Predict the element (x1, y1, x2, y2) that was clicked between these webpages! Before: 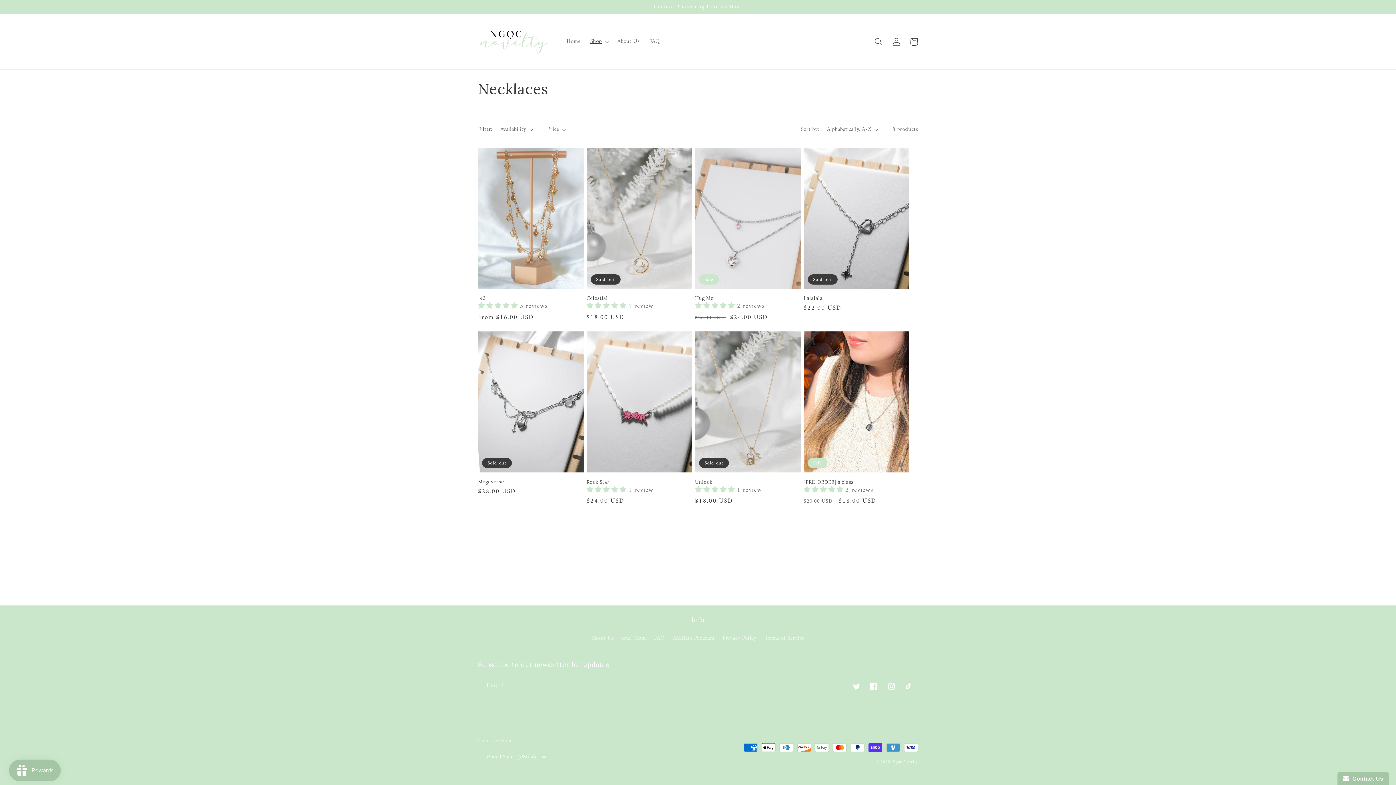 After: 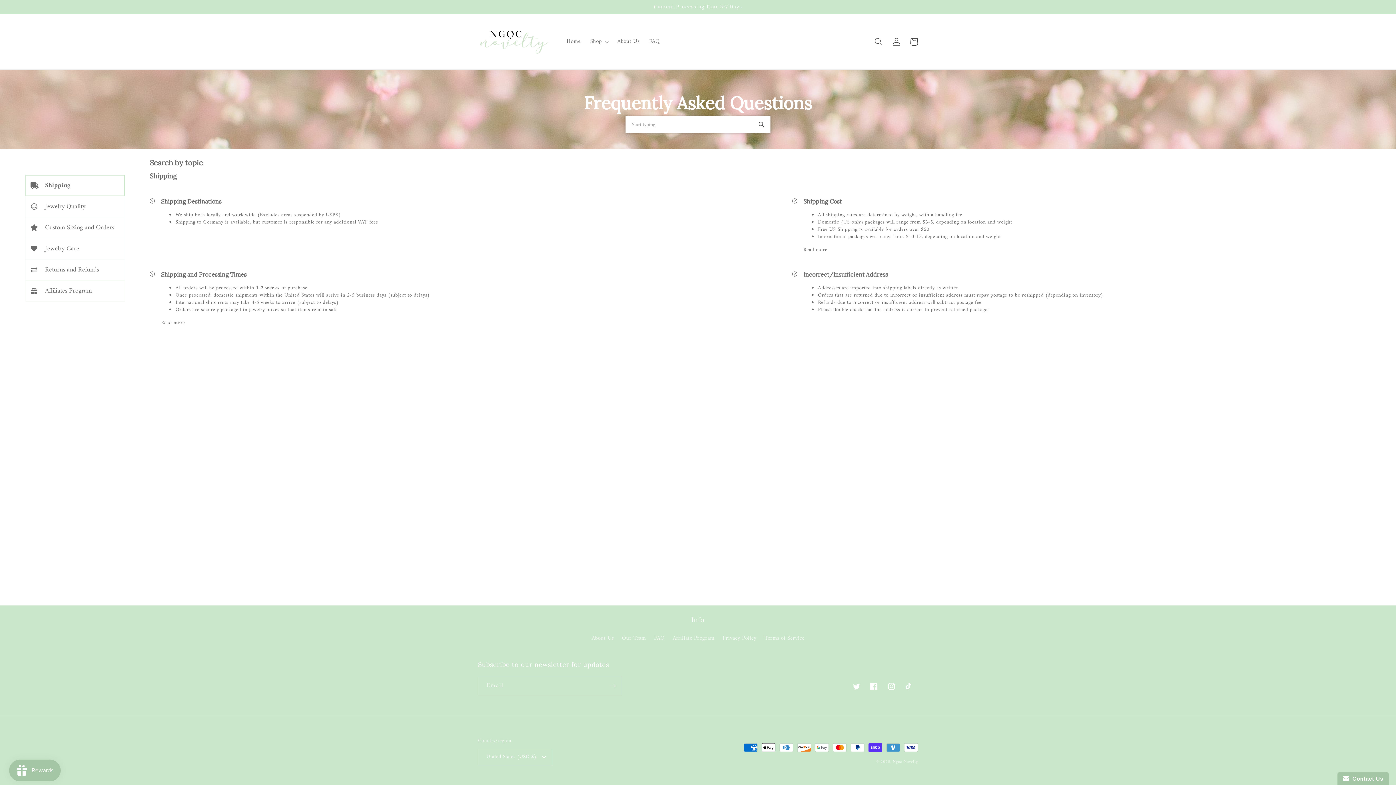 Action: label: FAQ bbox: (644, 33, 664, 50)